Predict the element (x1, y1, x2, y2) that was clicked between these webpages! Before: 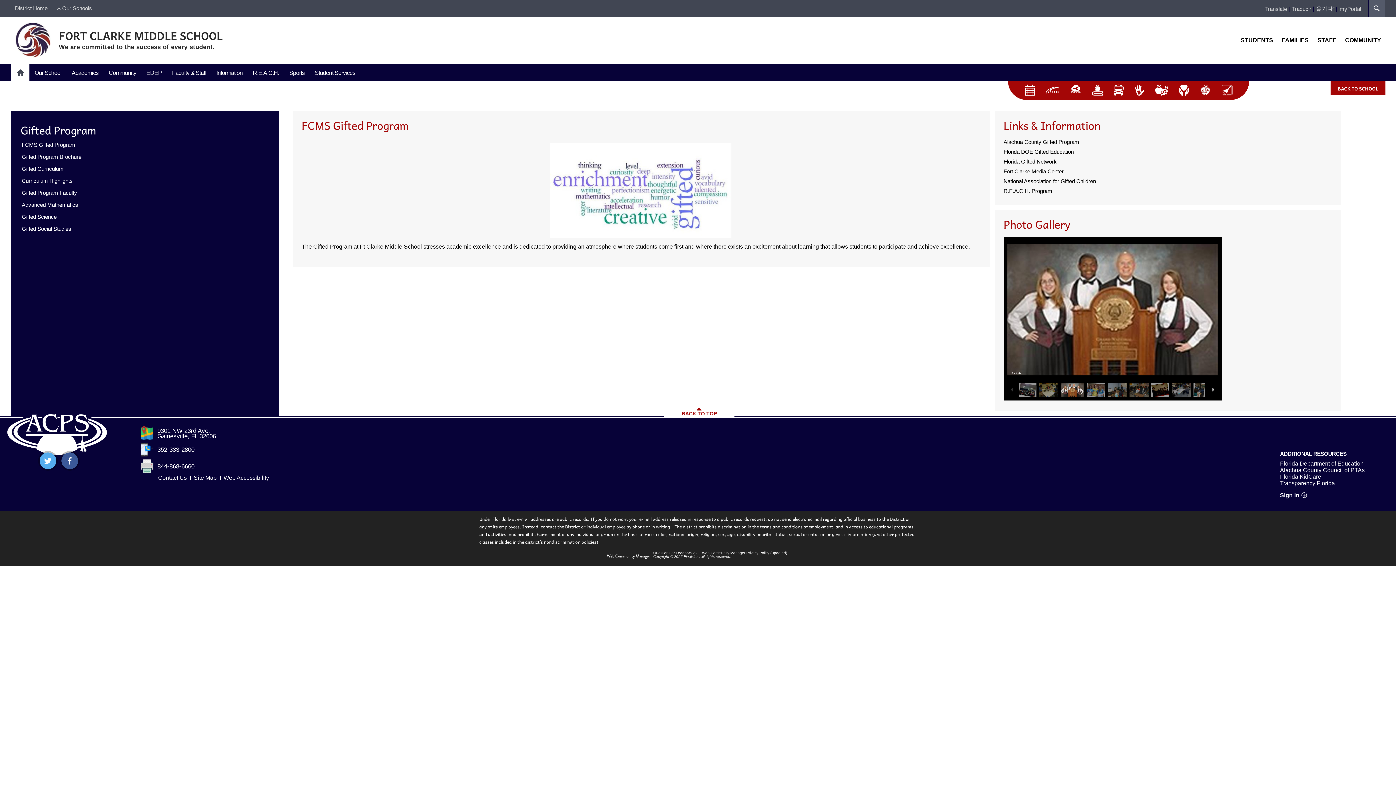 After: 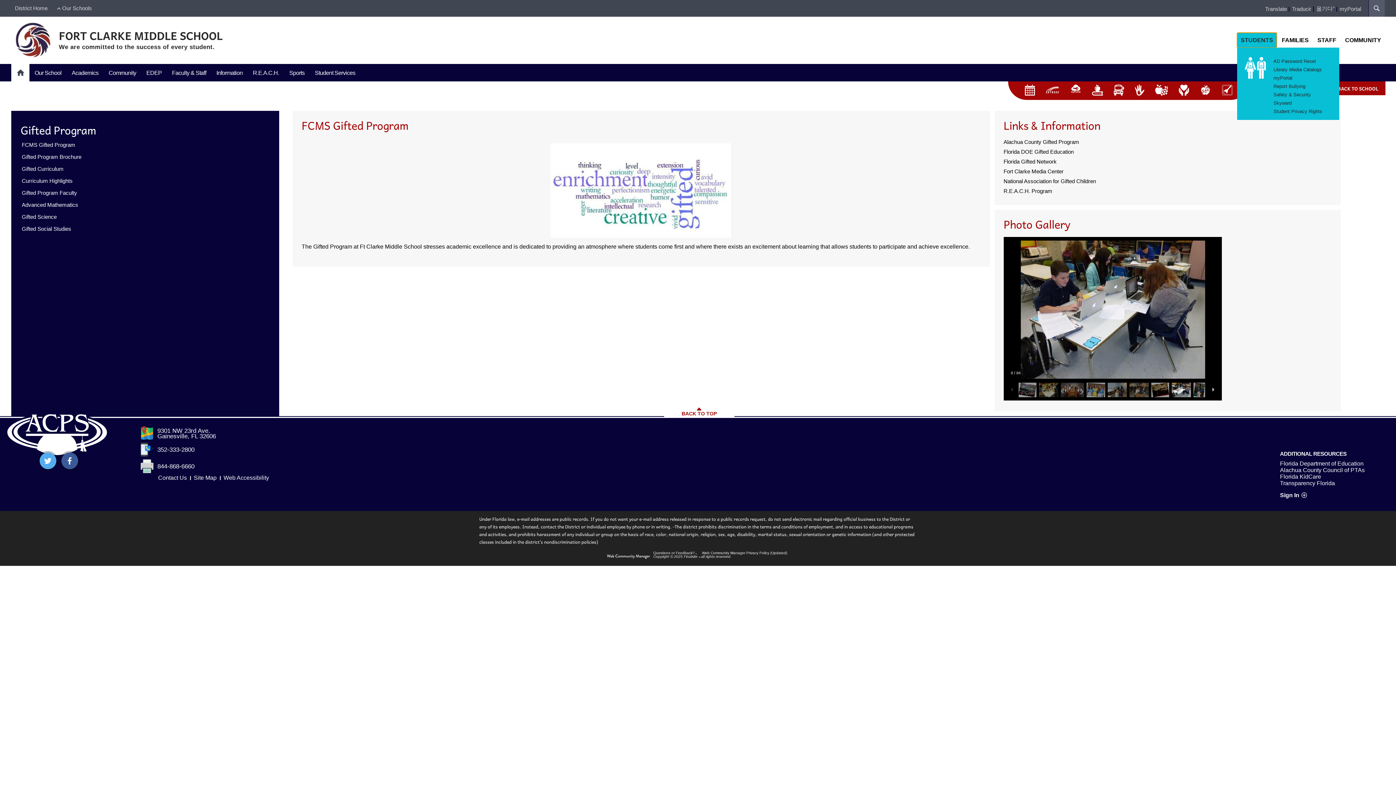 Action: bbox: (1237, 32, 1277, 47) label: STUDENTS